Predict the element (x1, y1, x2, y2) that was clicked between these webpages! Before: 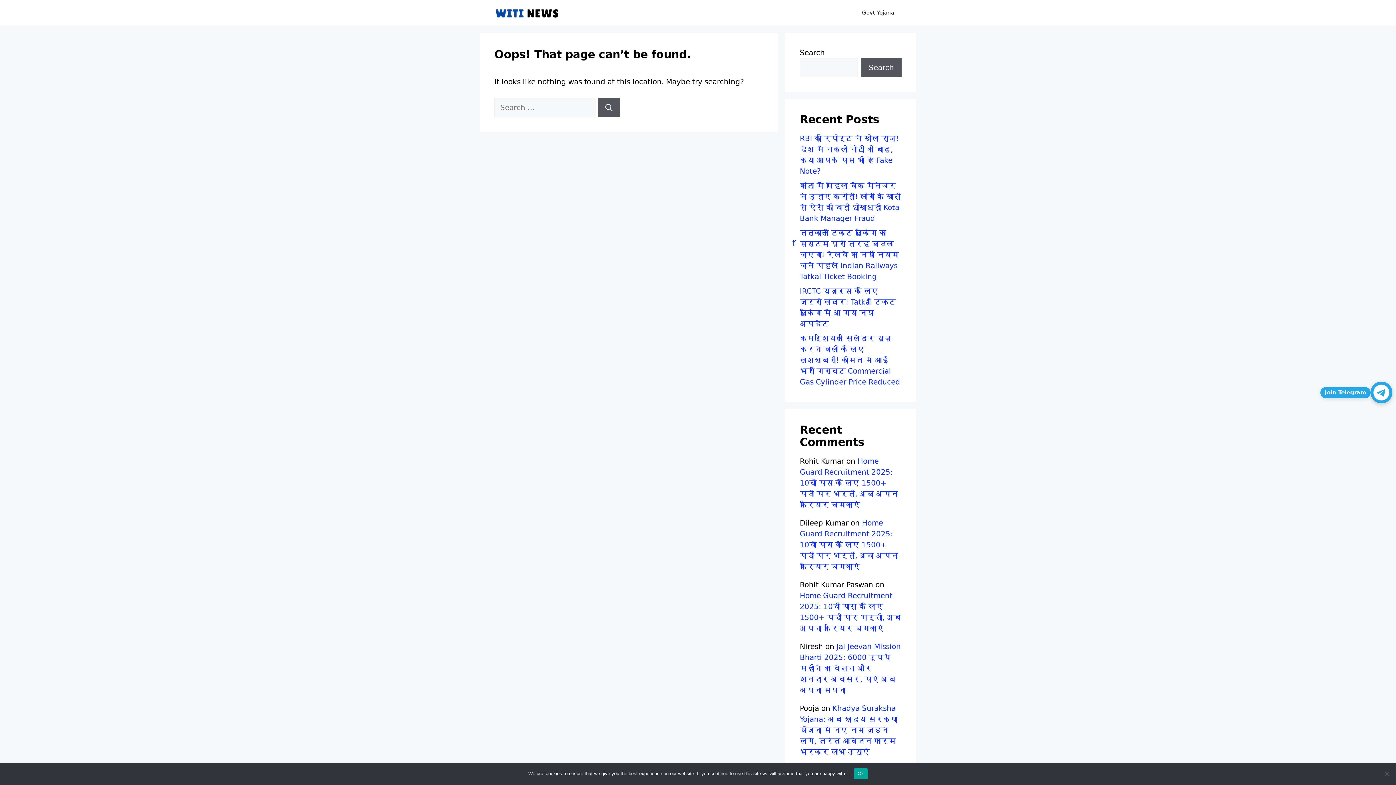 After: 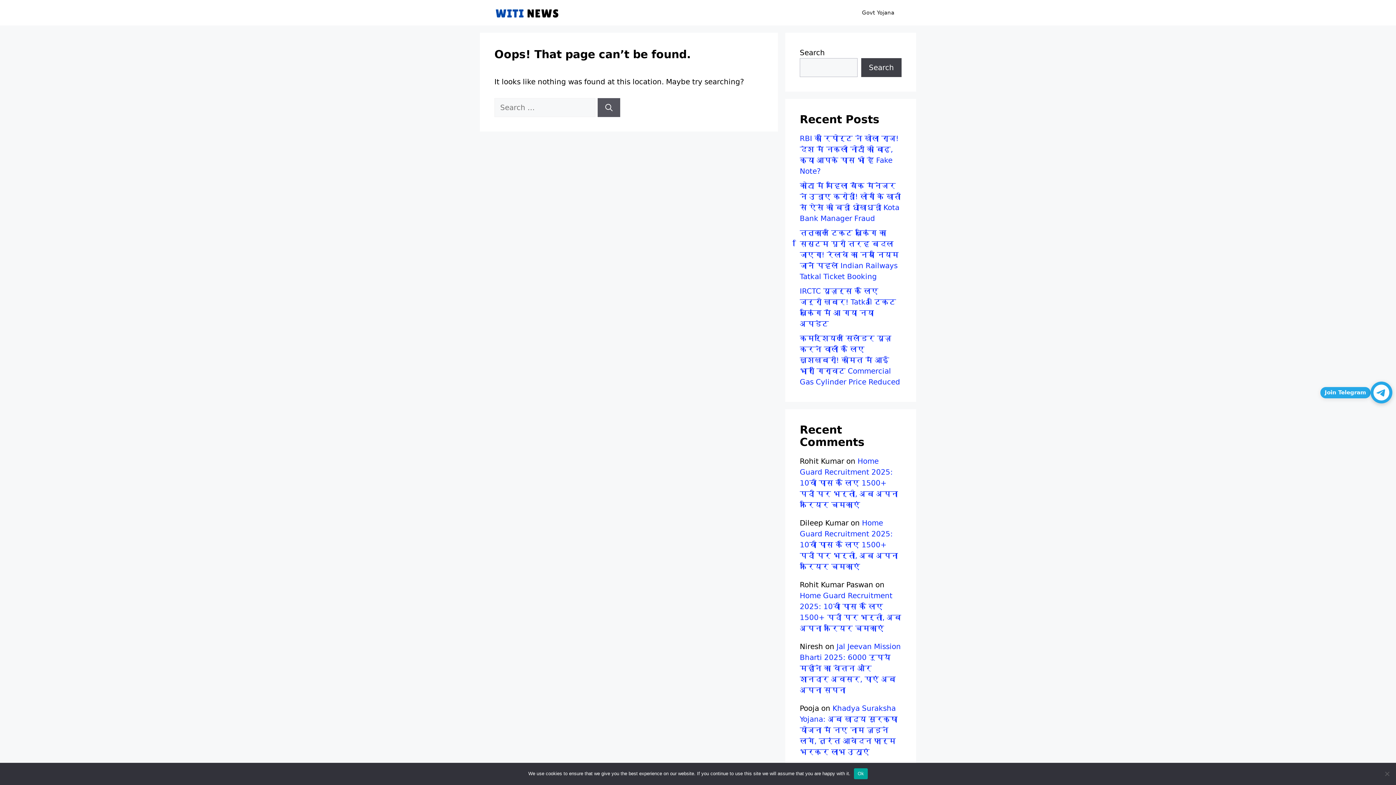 Action: bbox: (861, 58, 901, 77) label: Search